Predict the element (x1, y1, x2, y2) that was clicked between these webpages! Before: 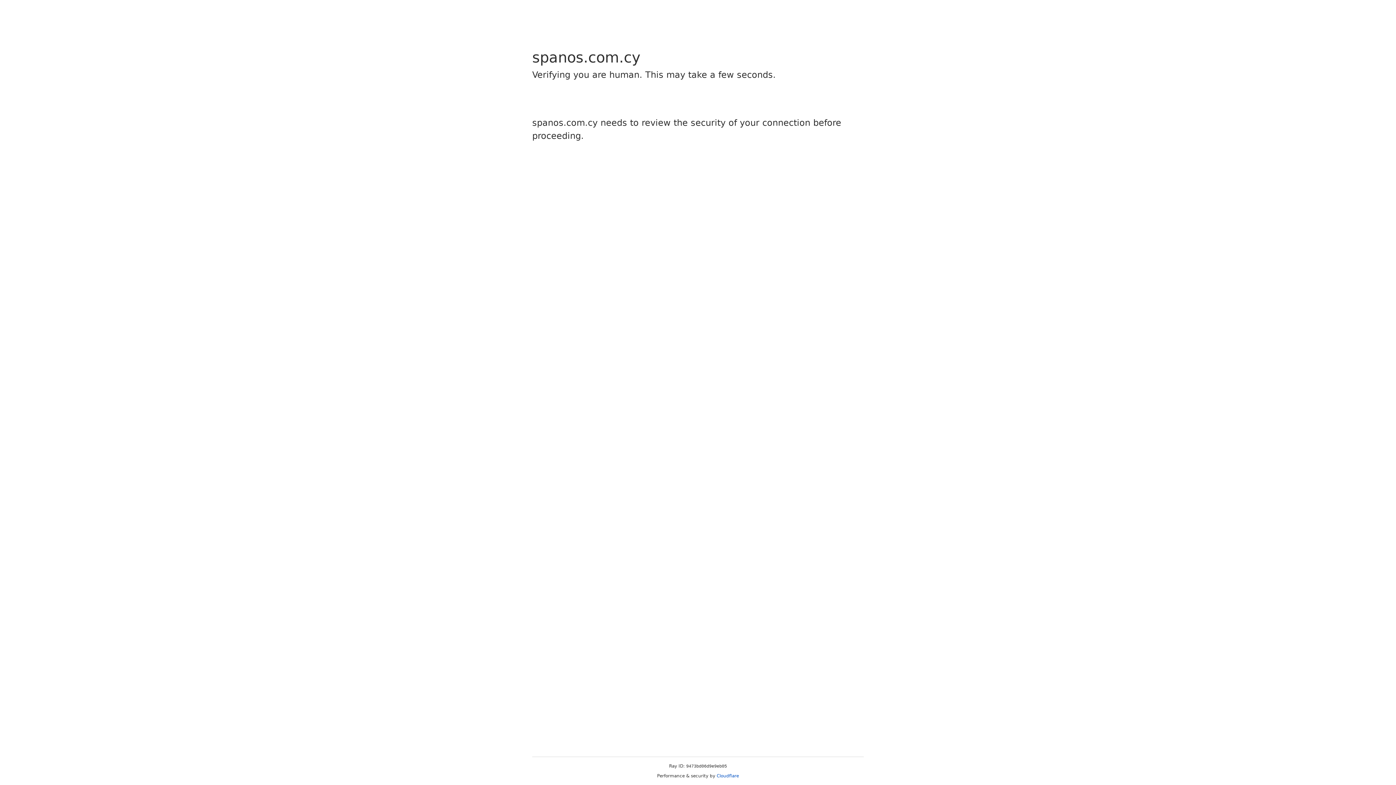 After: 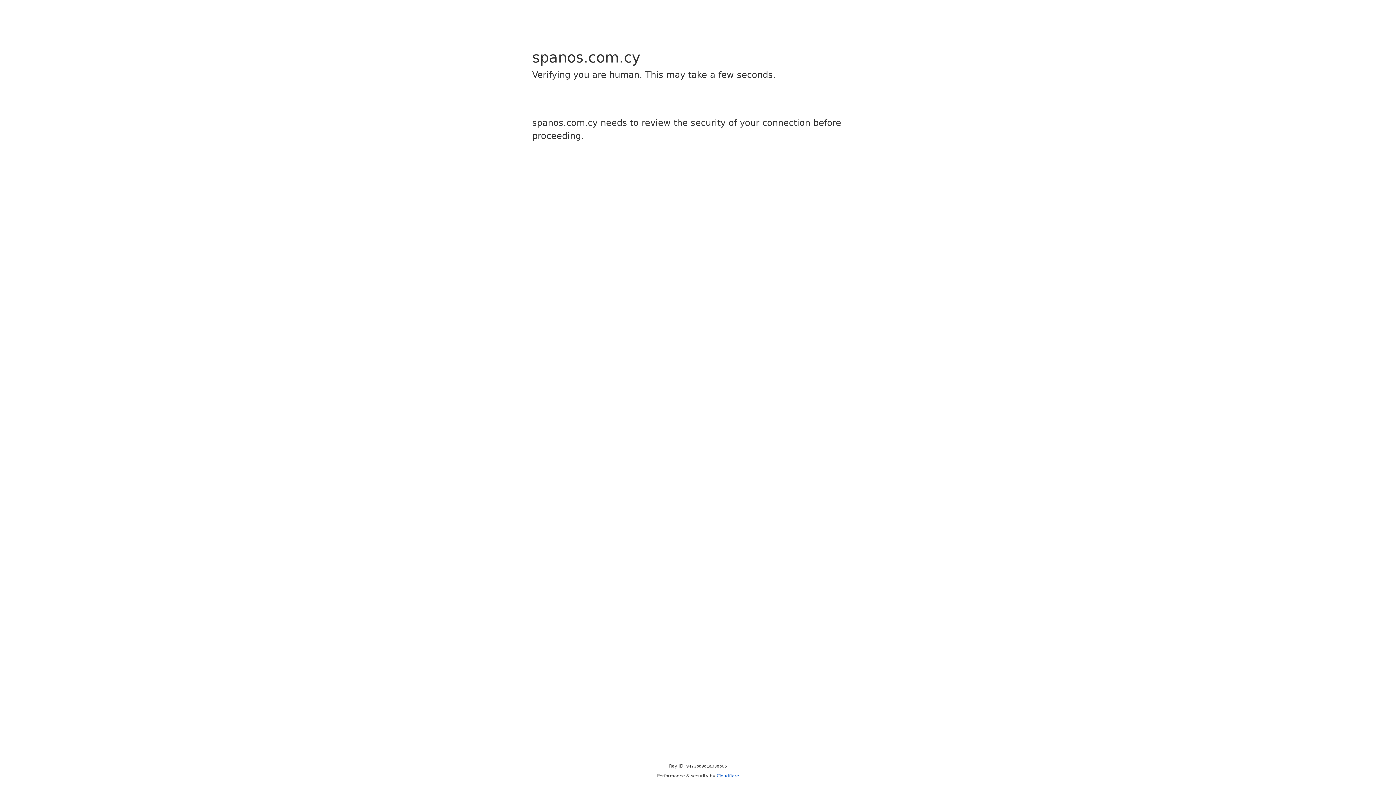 Action: label: Cloudflare bbox: (716, 773, 739, 778)